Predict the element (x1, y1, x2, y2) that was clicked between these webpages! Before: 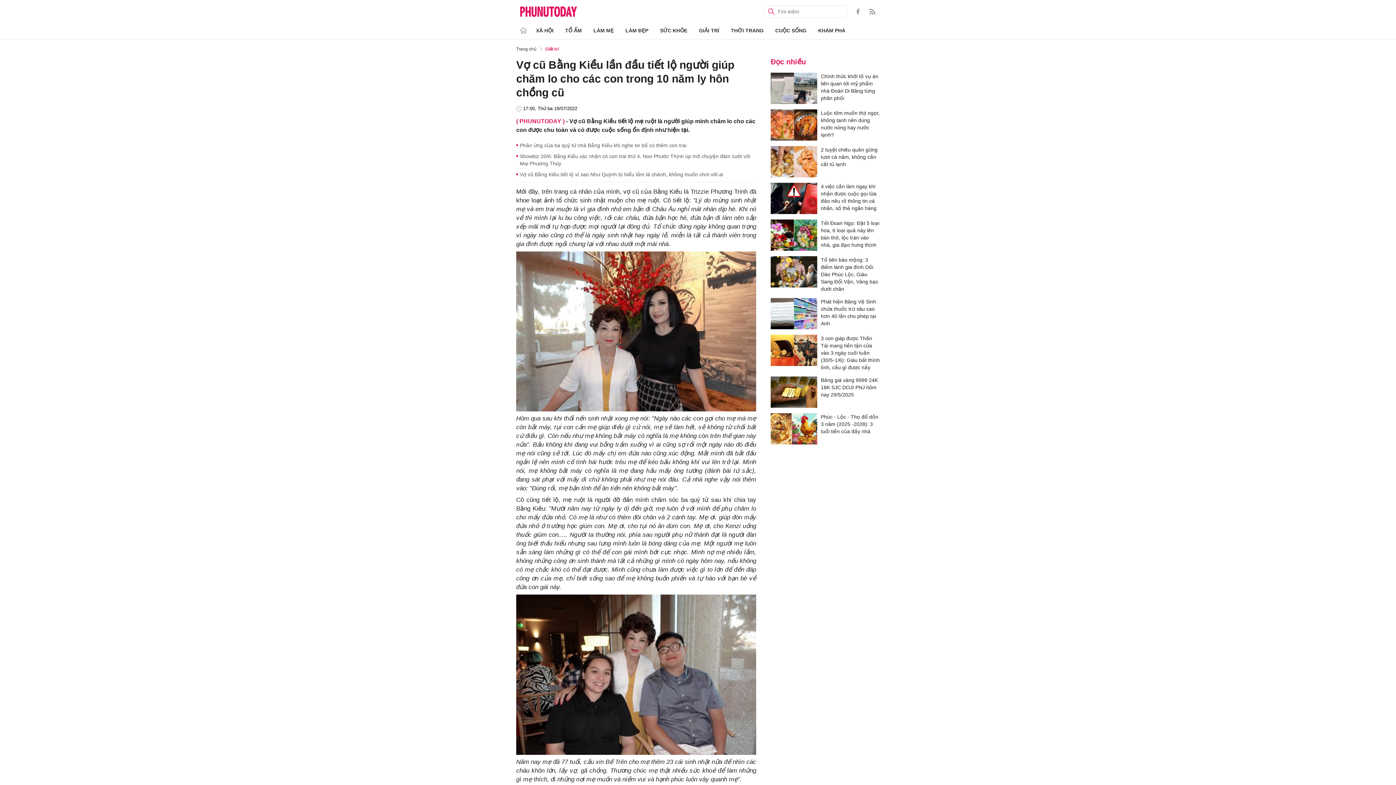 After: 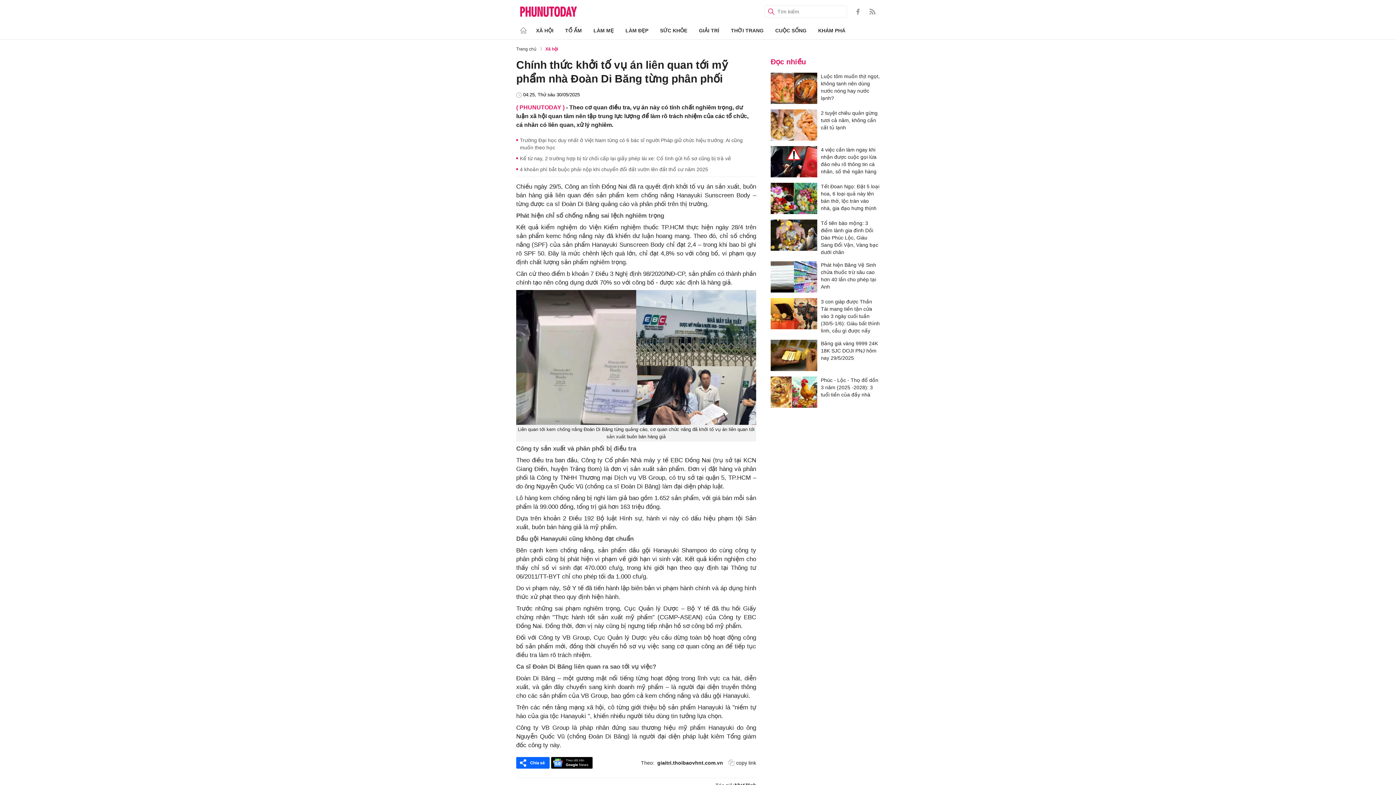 Action: bbox: (821, 72, 880, 104) label: Chính thức khởi tố vụ án liên quan tới mỹ phẩm nhà Đoàn Di Băng từng phân phối